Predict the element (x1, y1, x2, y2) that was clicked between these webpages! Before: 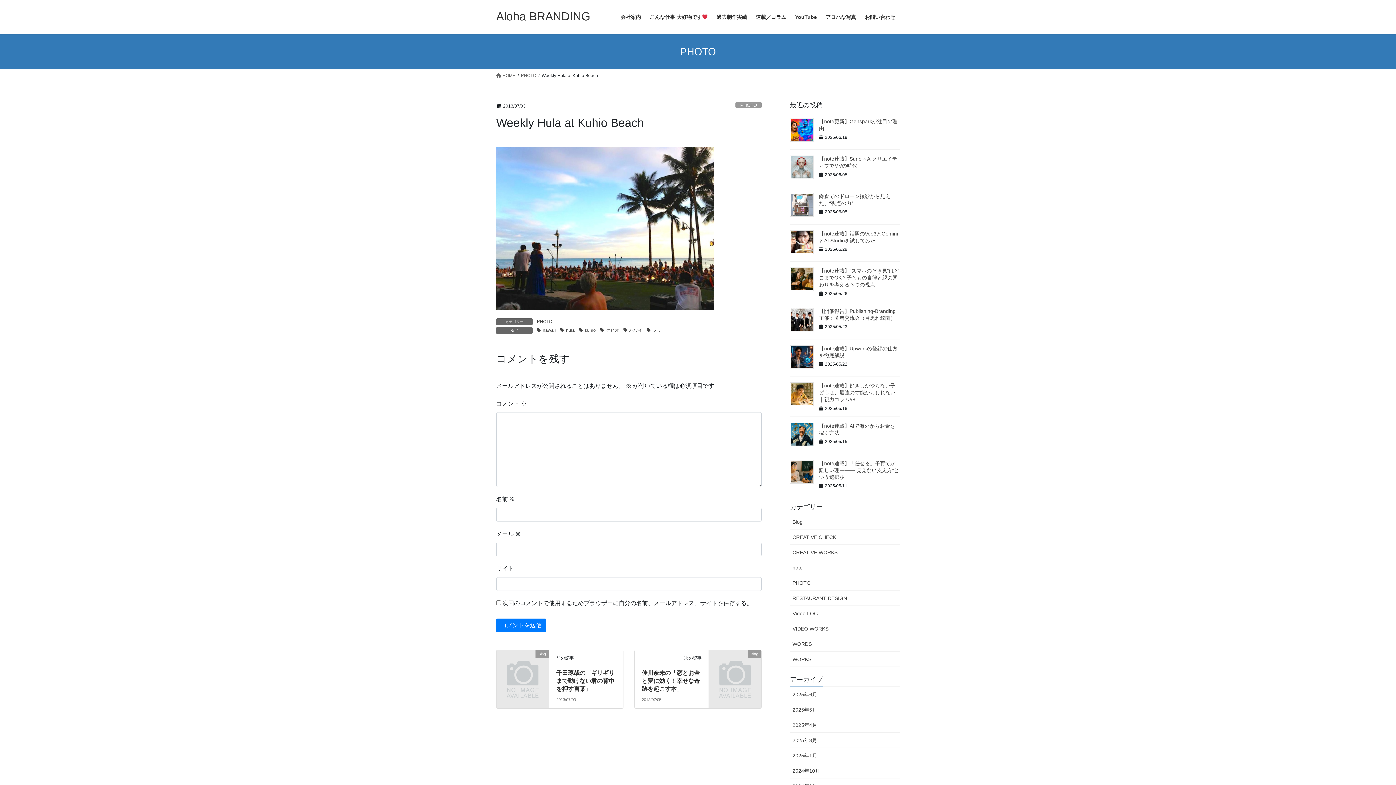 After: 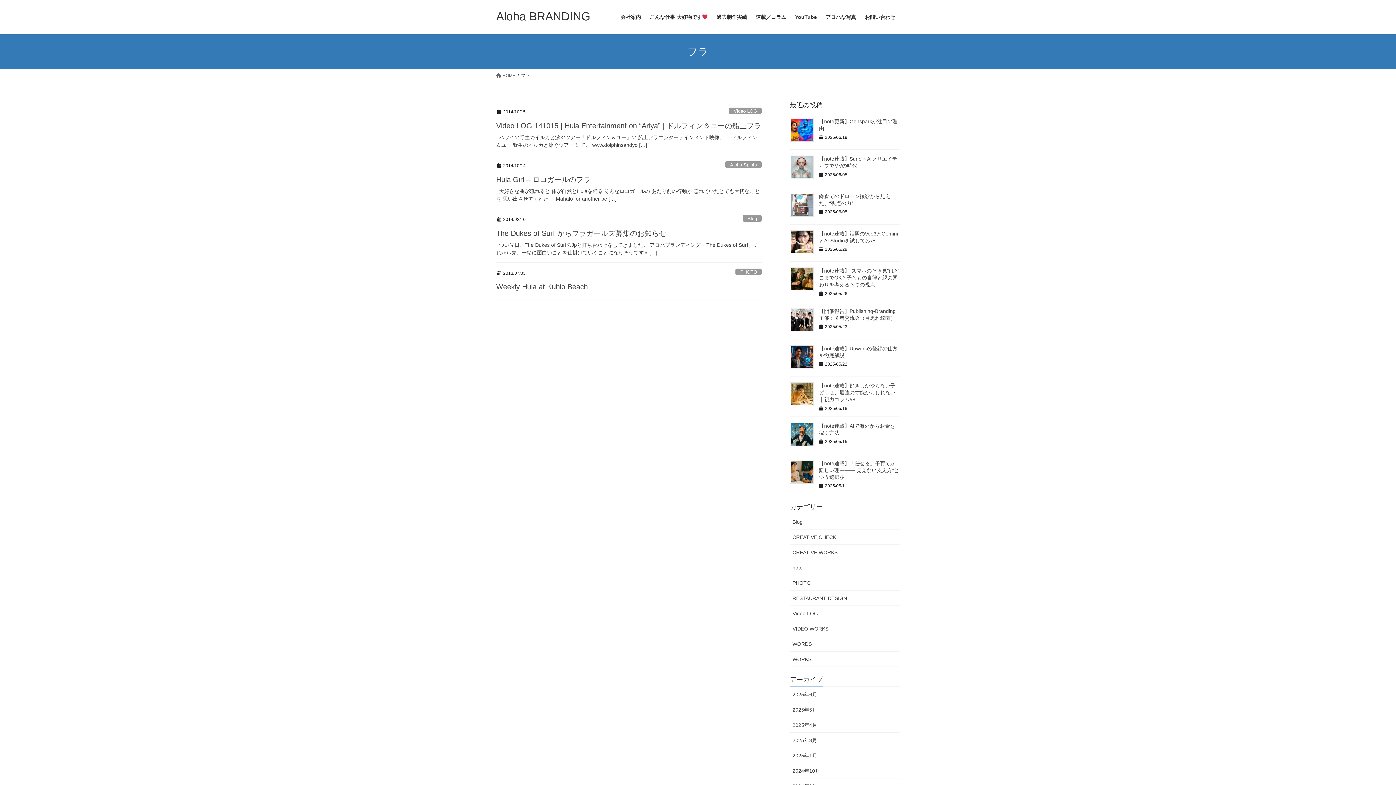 Action: bbox: (646, 327, 662, 334) label: フラ